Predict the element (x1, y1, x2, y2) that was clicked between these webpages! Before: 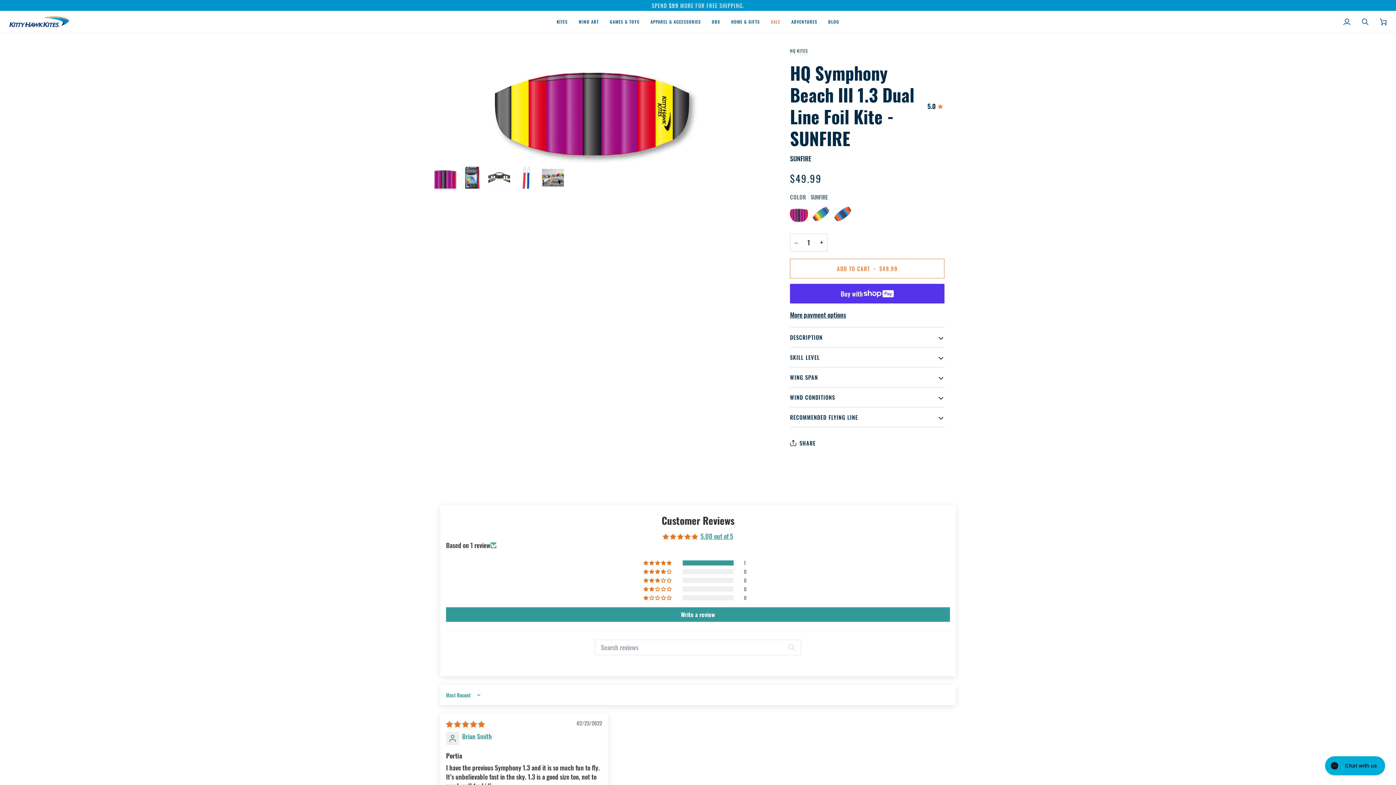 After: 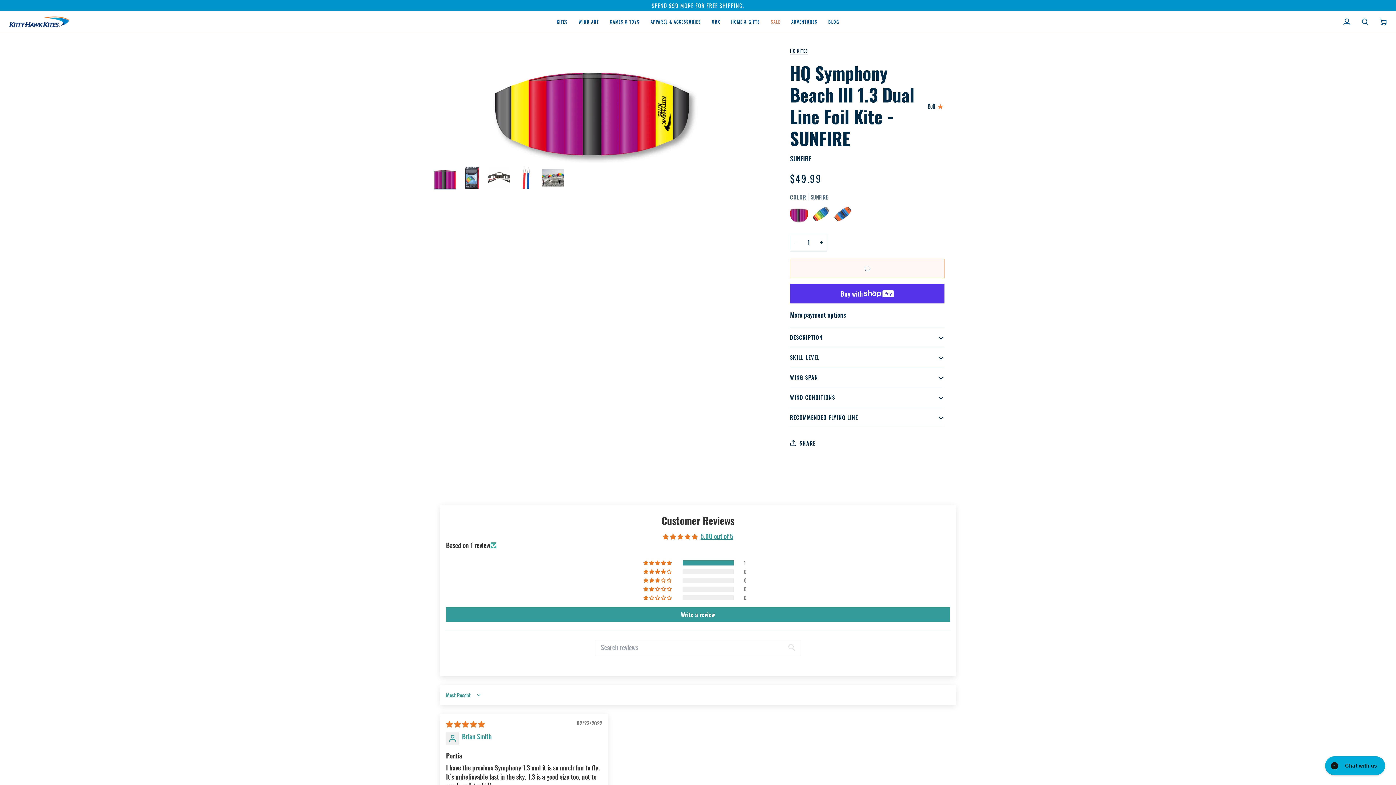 Action: bbox: (790, 258, 944, 278) label: Add to Cart